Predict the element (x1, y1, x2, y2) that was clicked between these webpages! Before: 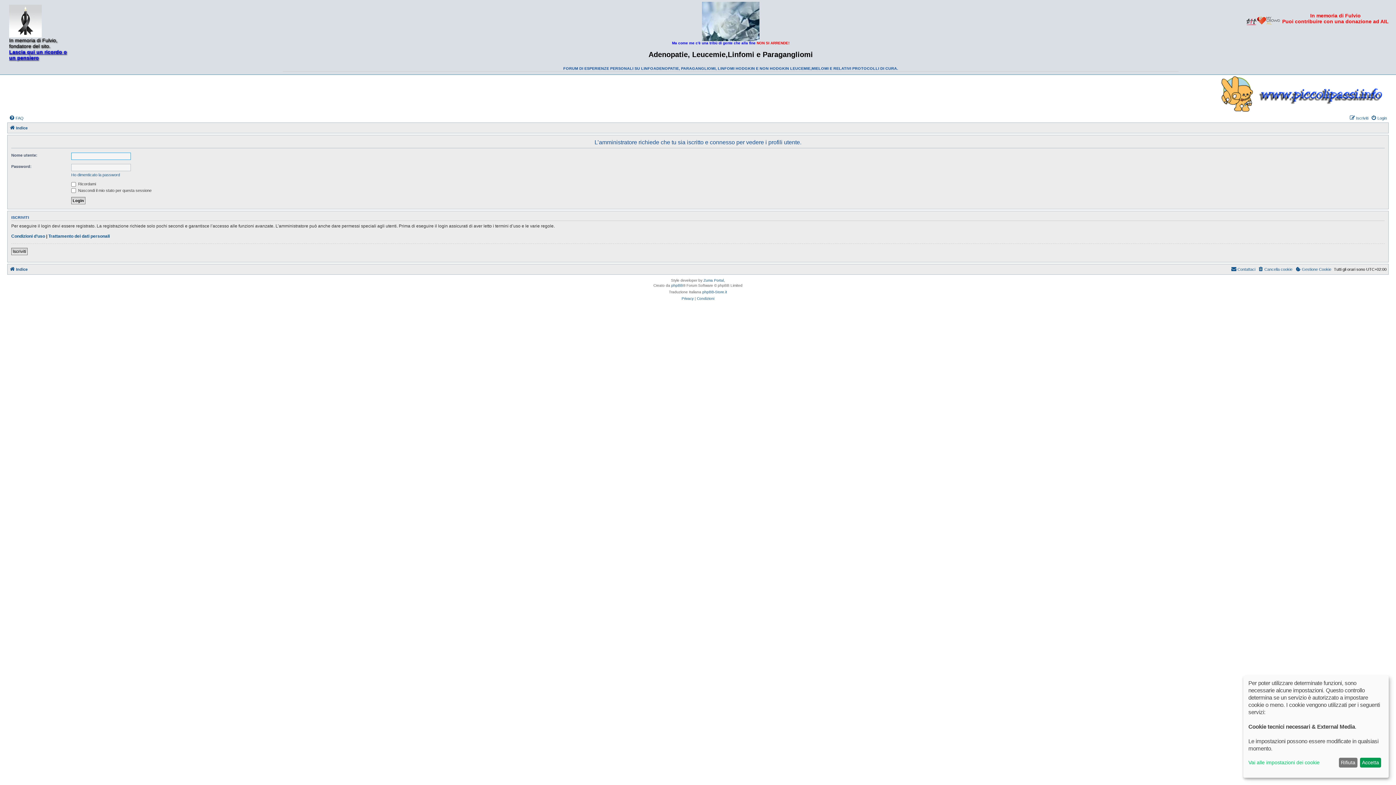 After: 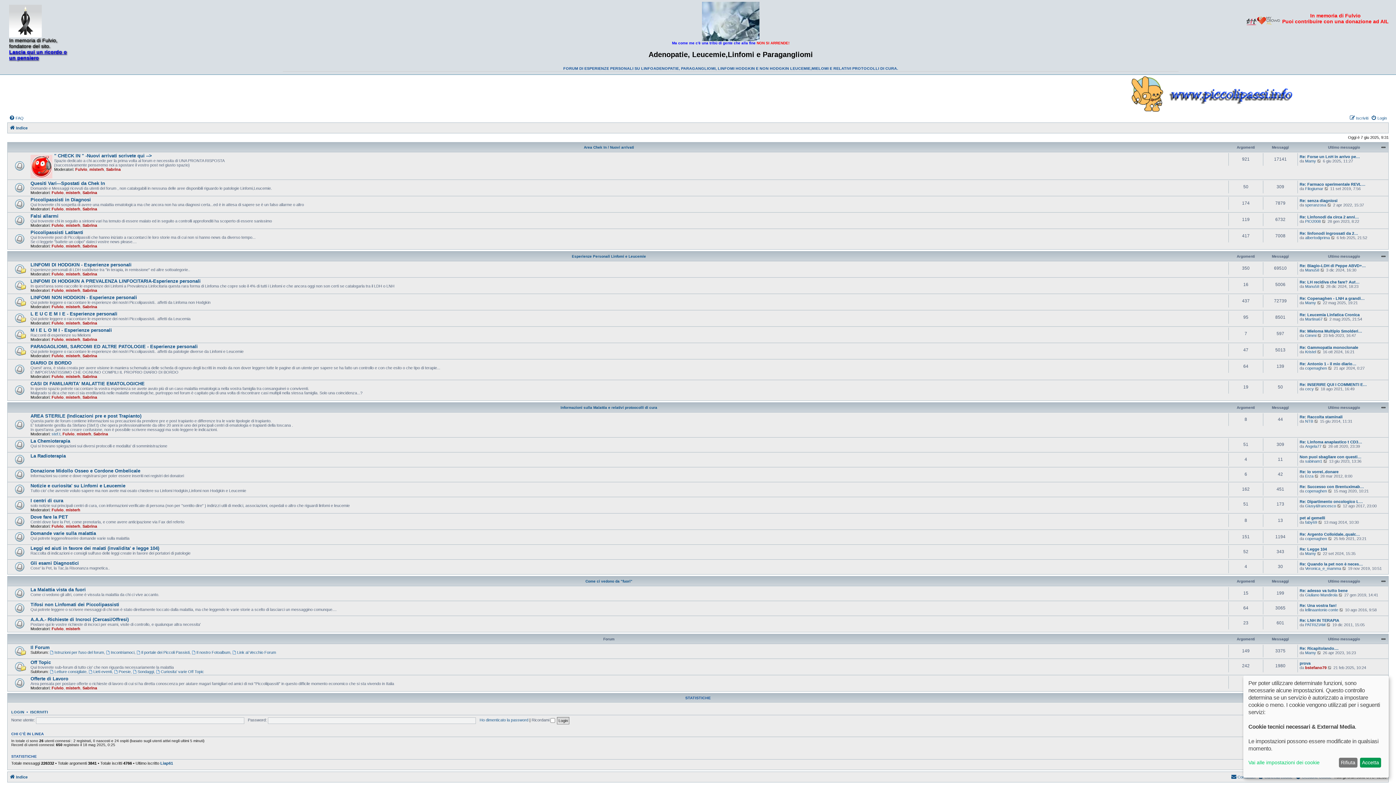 Action: label: Indice bbox: (9, 123, 27, 132)